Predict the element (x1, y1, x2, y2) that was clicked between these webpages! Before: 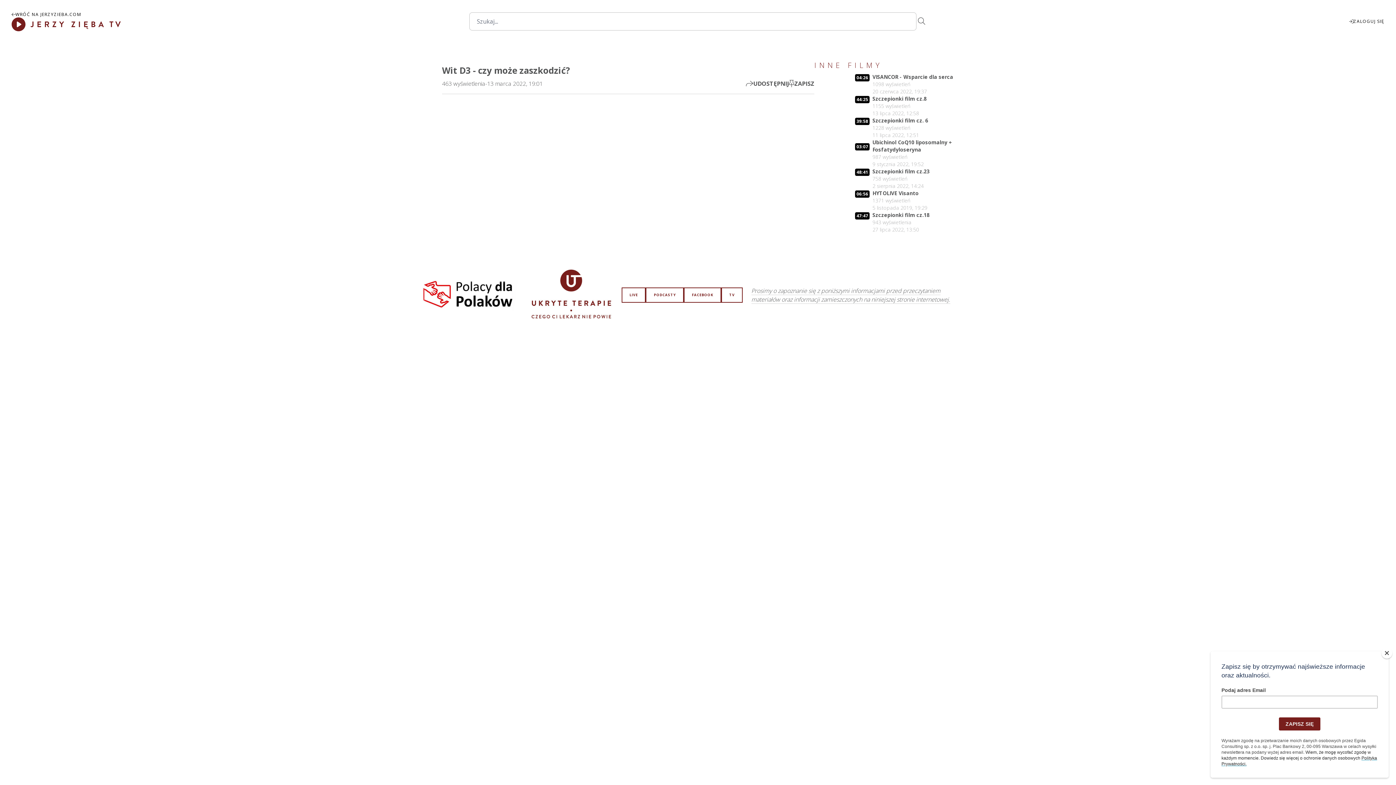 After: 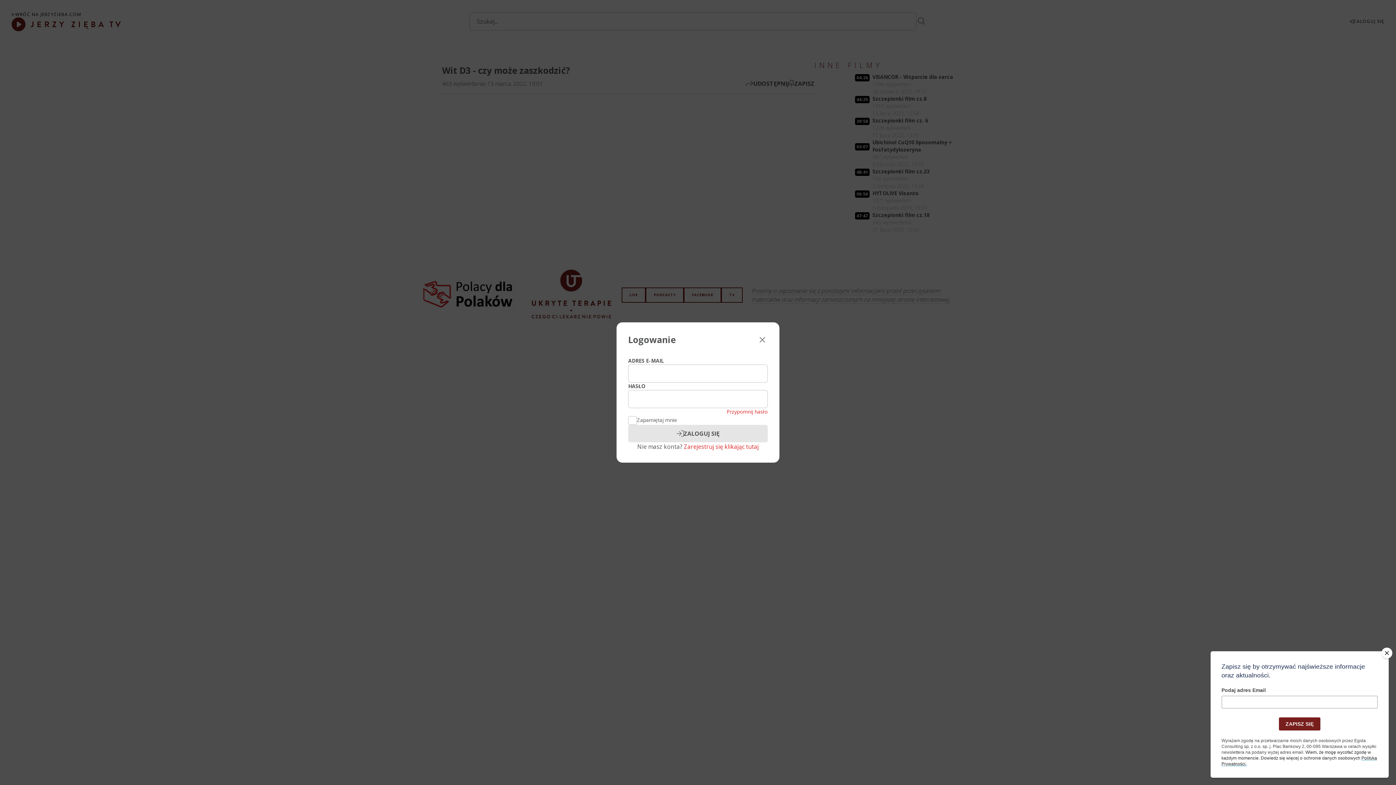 Action: bbox: (1349, 18, 1384, 24) label: ZALOGUJ SIĘ